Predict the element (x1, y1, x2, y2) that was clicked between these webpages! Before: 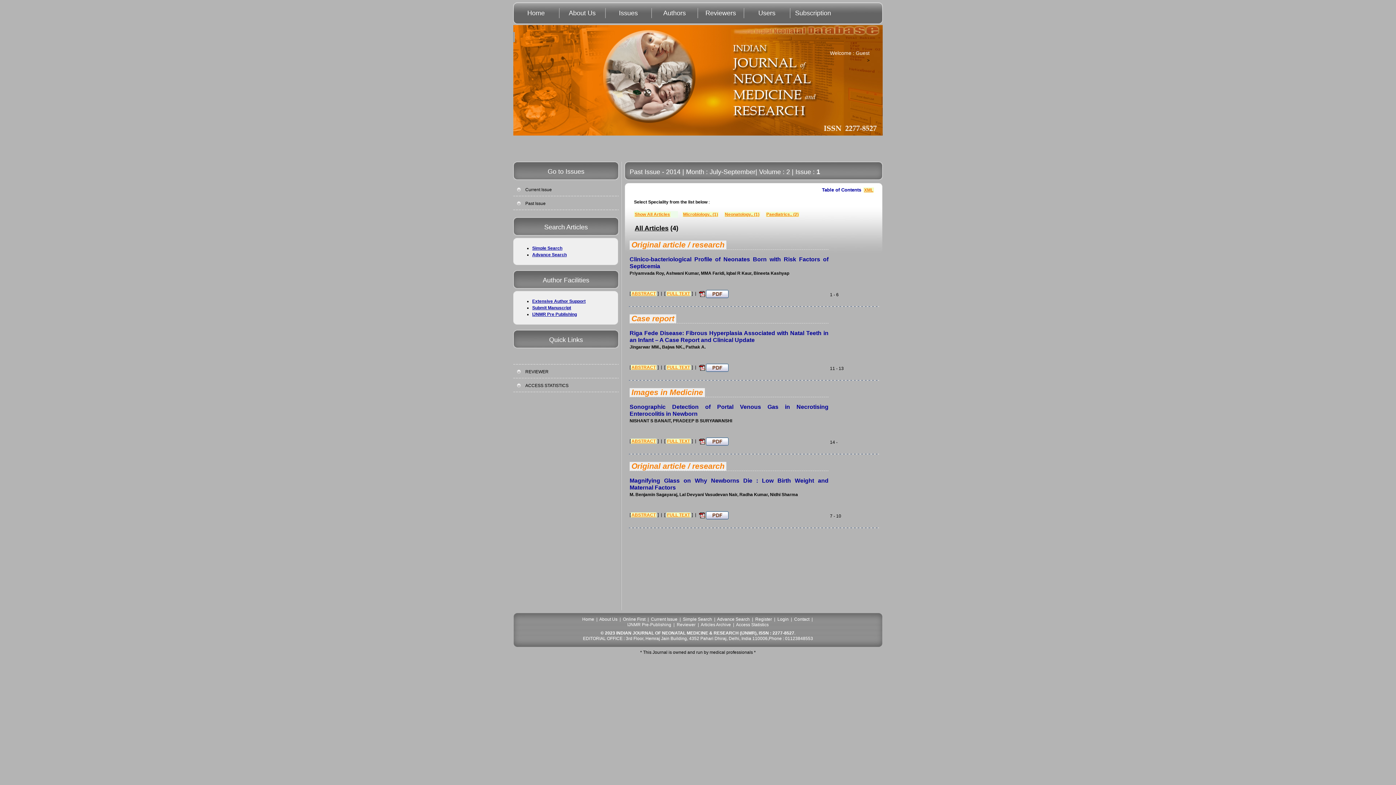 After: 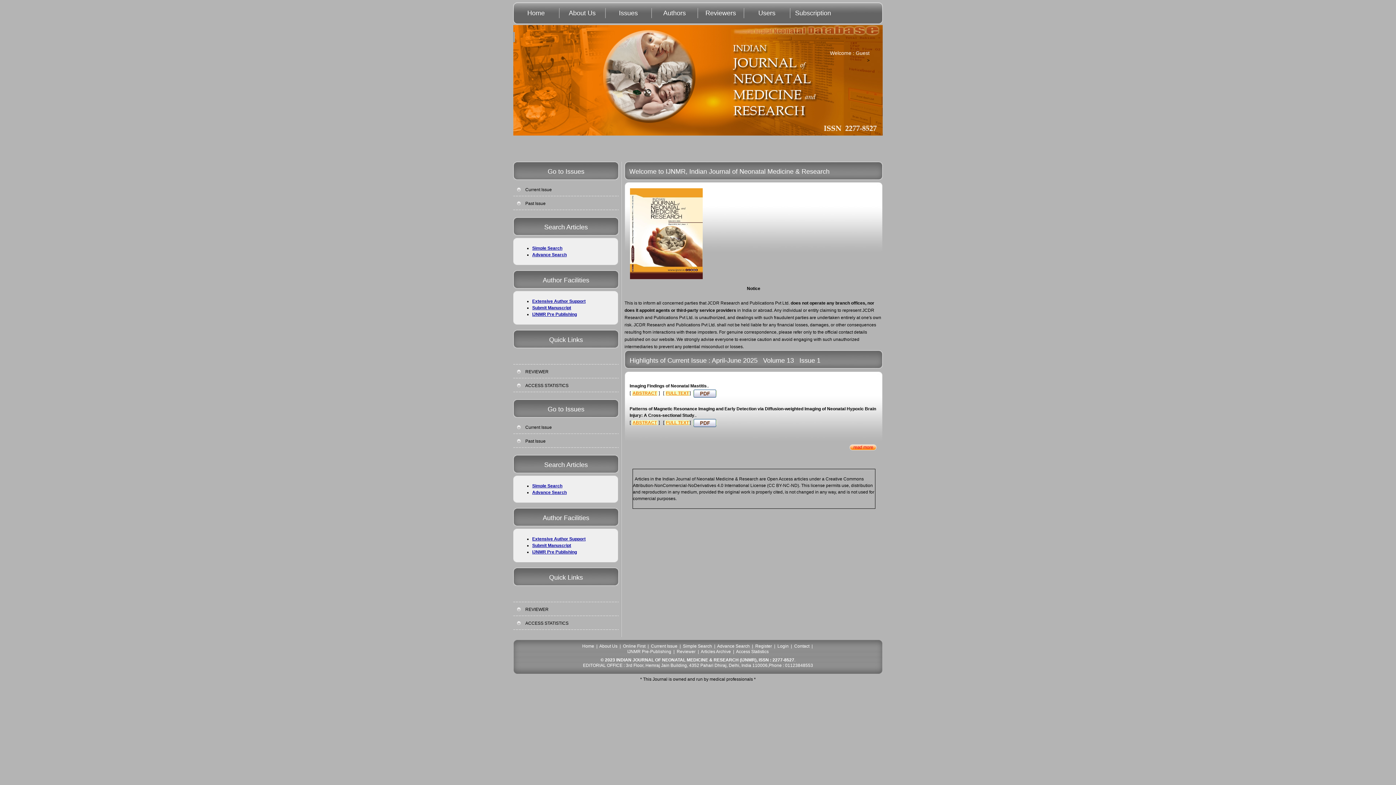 Action: bbox: (513, 2, 558, 24) label: Home